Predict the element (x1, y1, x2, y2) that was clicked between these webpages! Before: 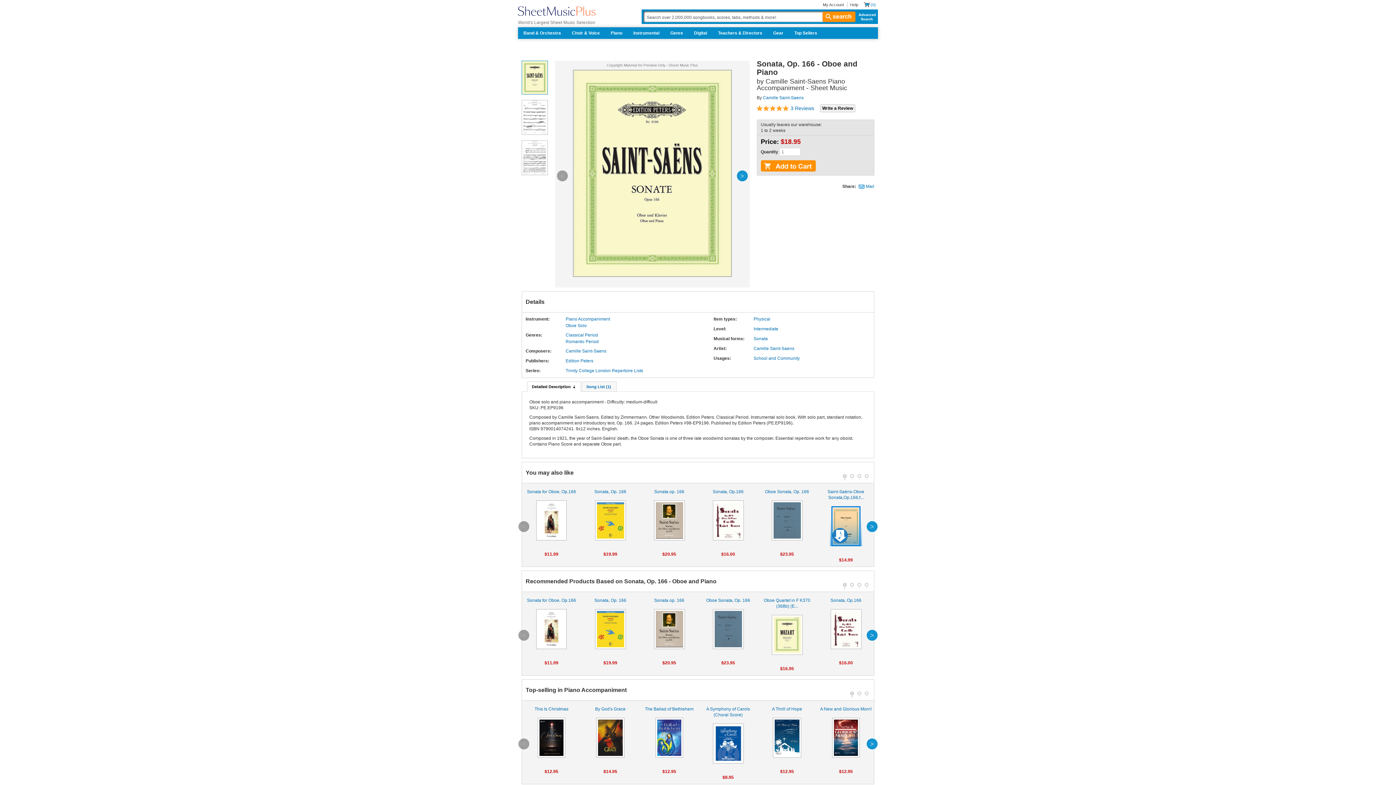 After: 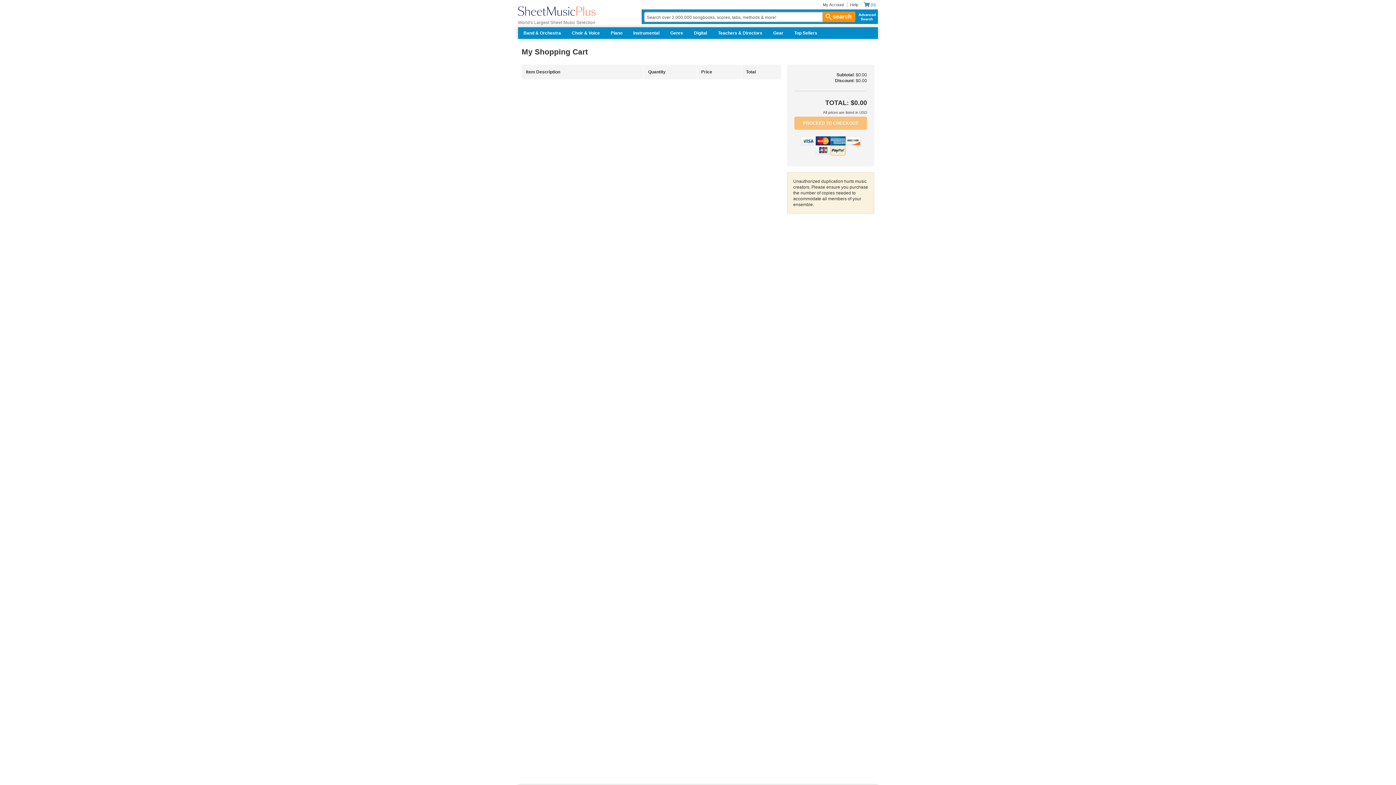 Action: bbox: (861, 0, 878, 8) label: Shopping Cart